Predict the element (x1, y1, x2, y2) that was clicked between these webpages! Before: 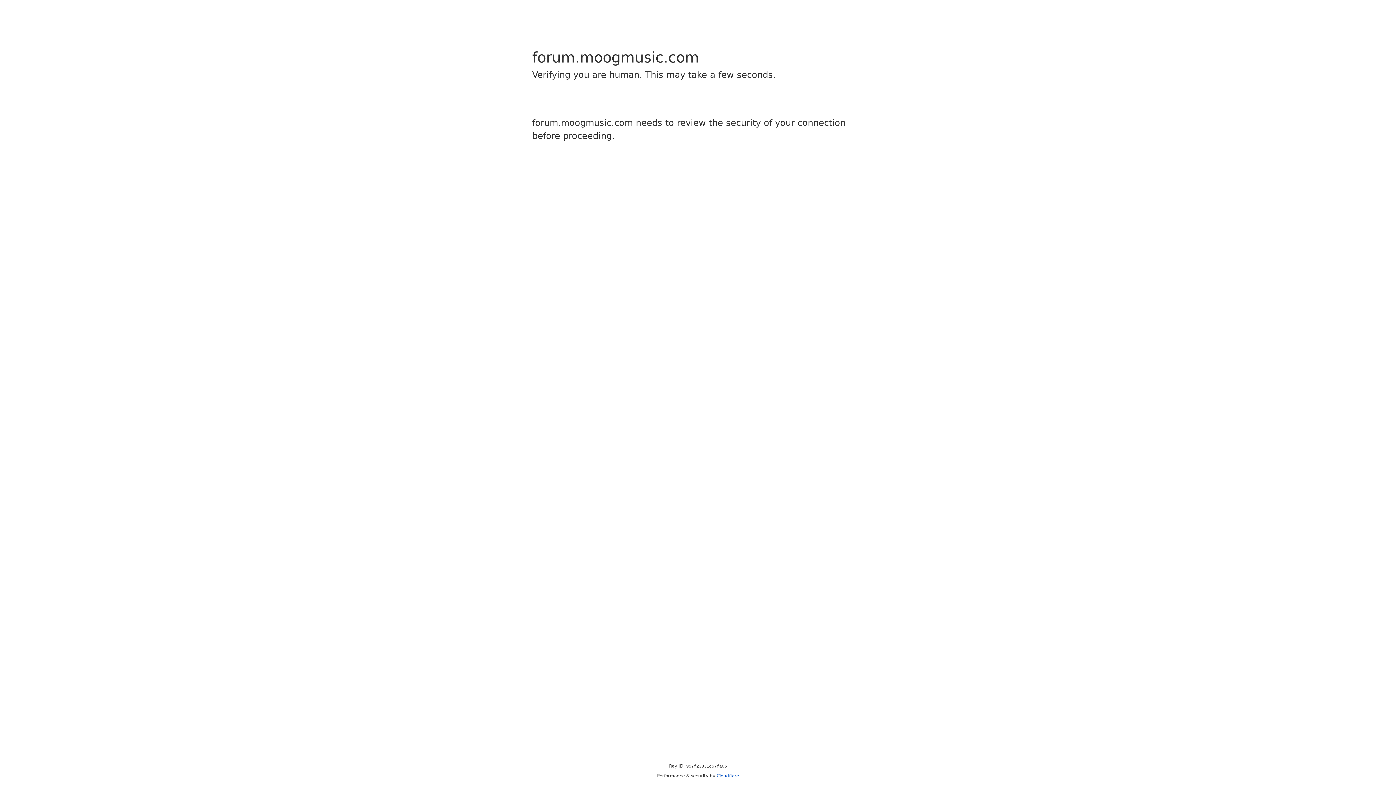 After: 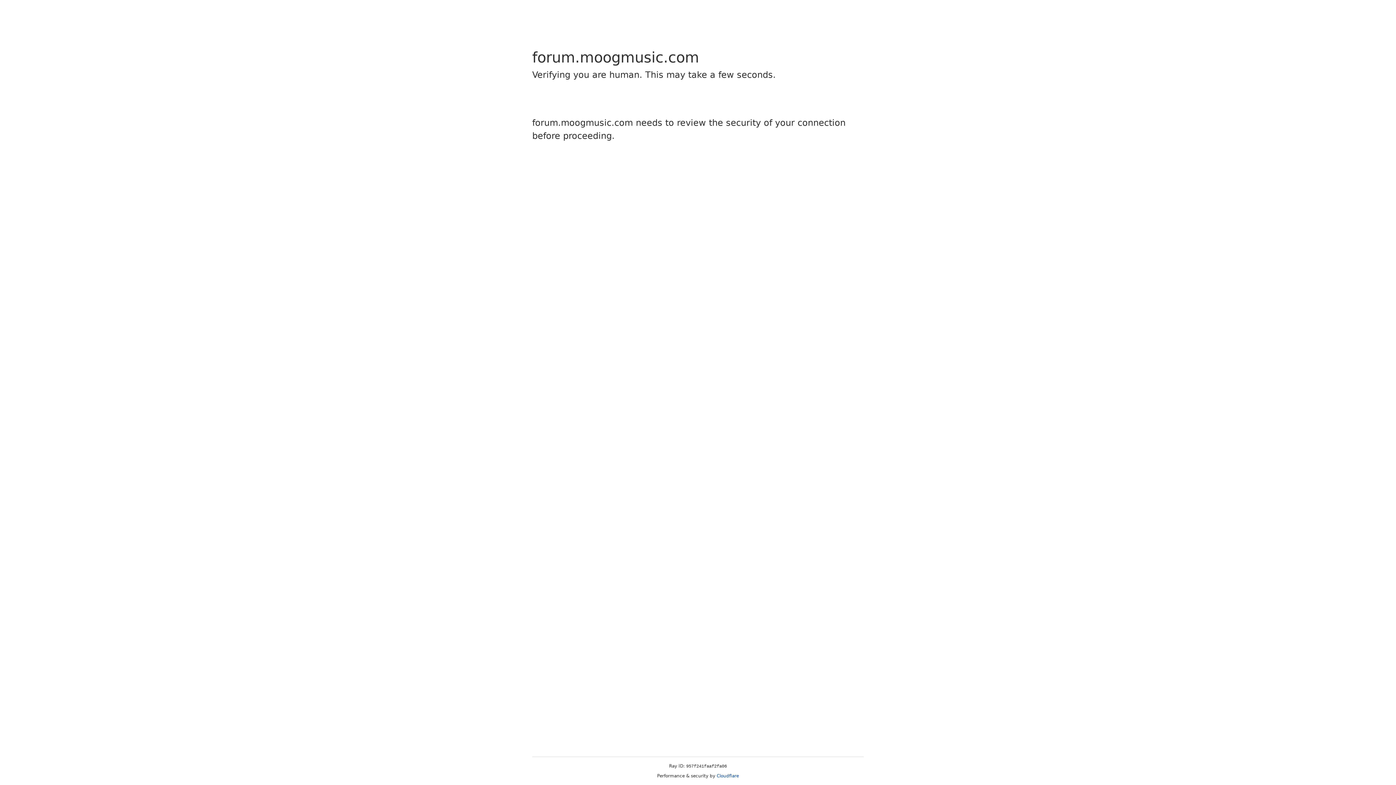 Action: label: Cloudflare bbox: (716, 773, 739, 778)